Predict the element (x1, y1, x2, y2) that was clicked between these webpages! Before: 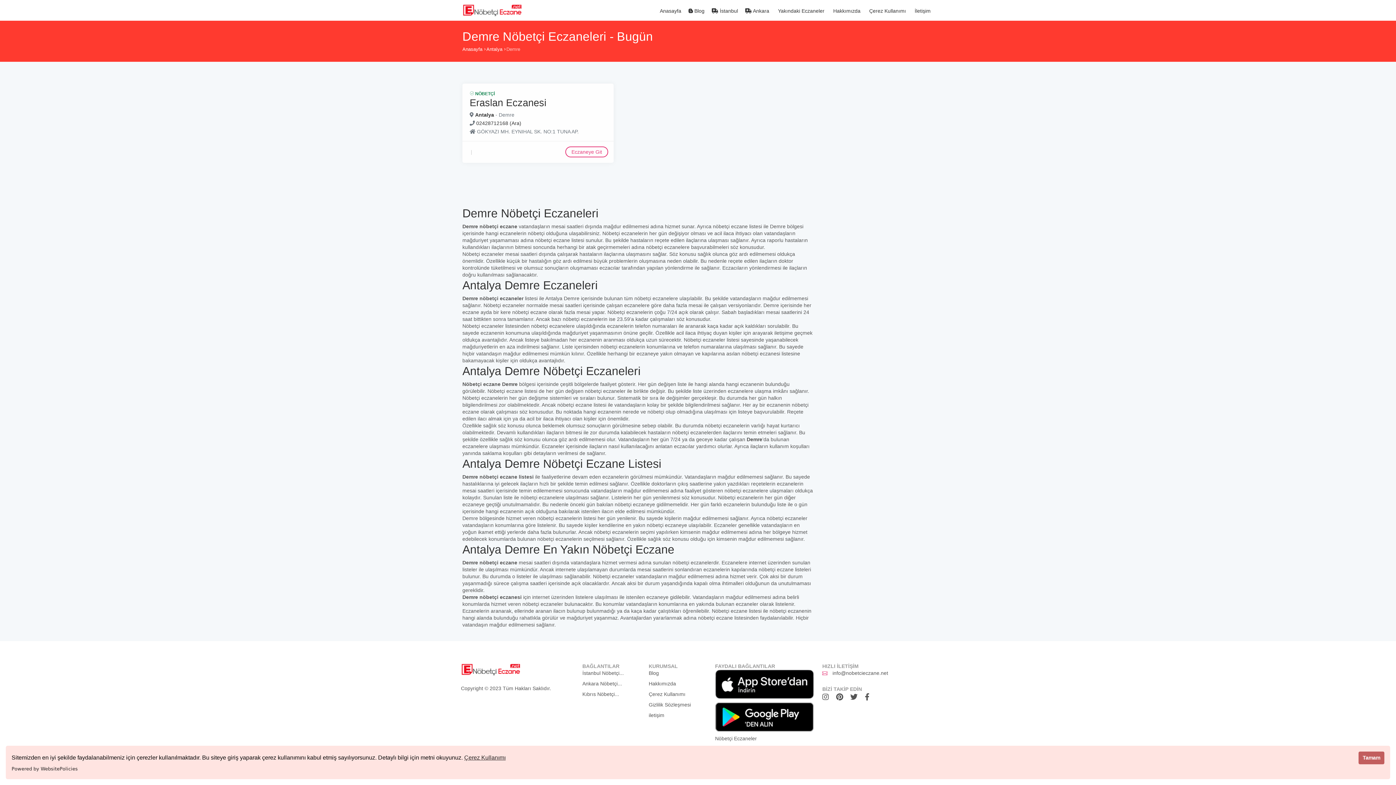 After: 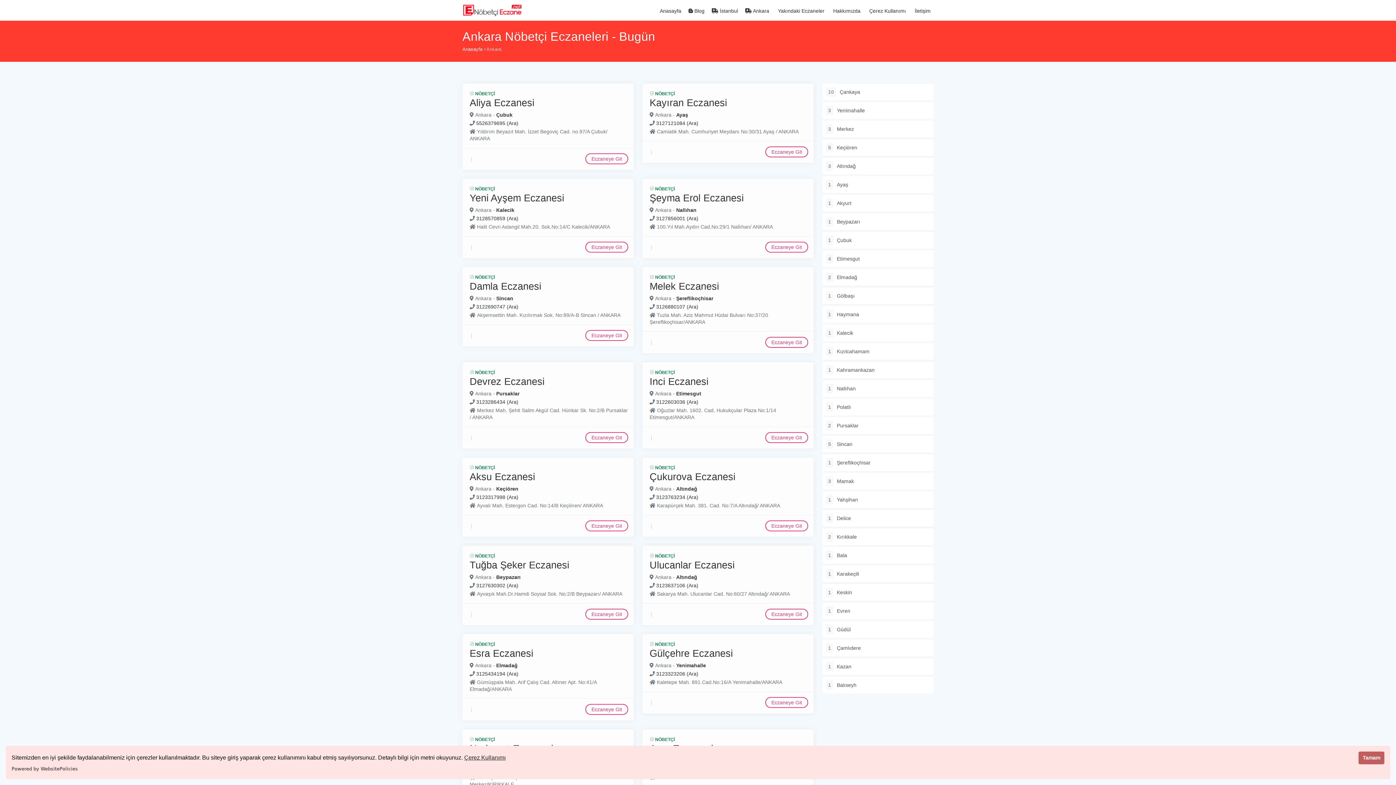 Action: bbox: (582, 680, 622, 687) label: Ankara Nöbetçi...